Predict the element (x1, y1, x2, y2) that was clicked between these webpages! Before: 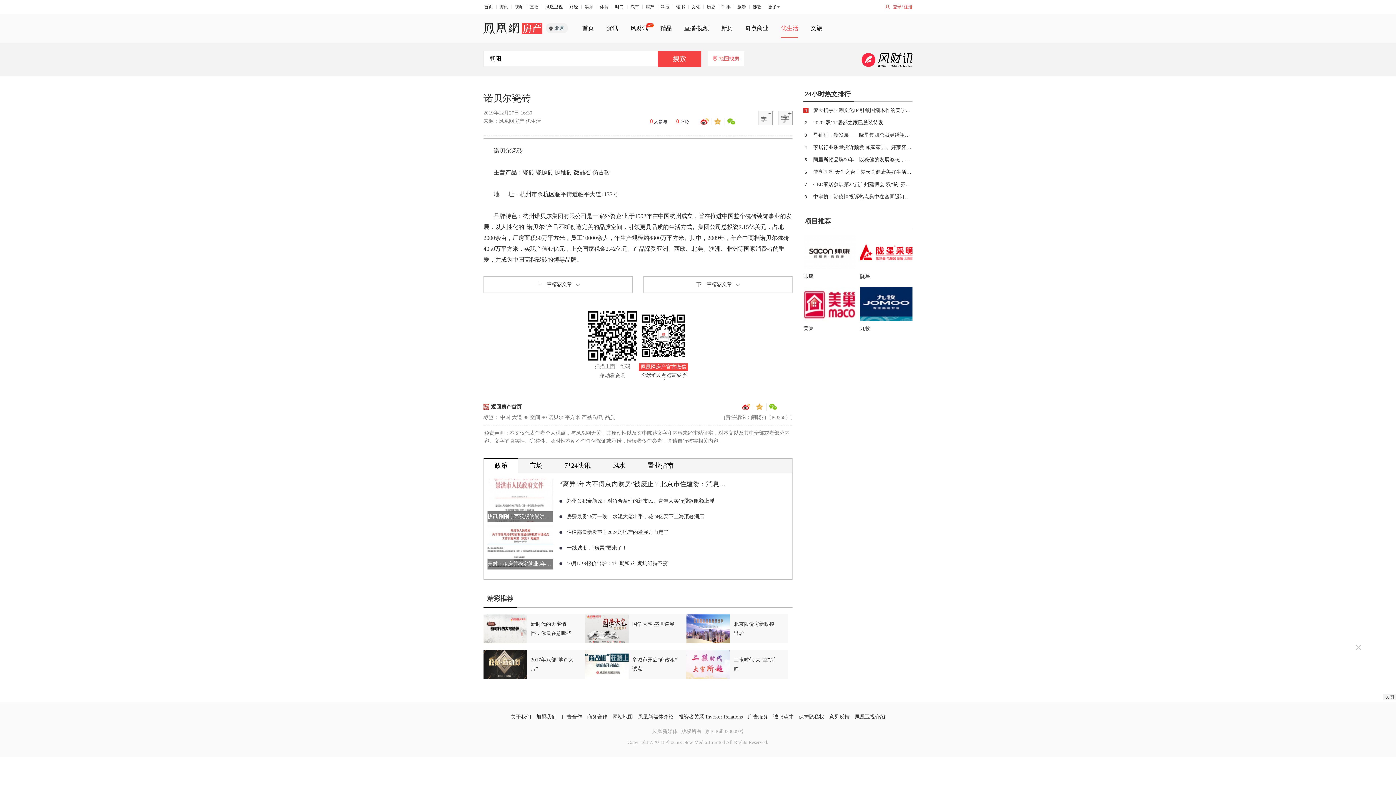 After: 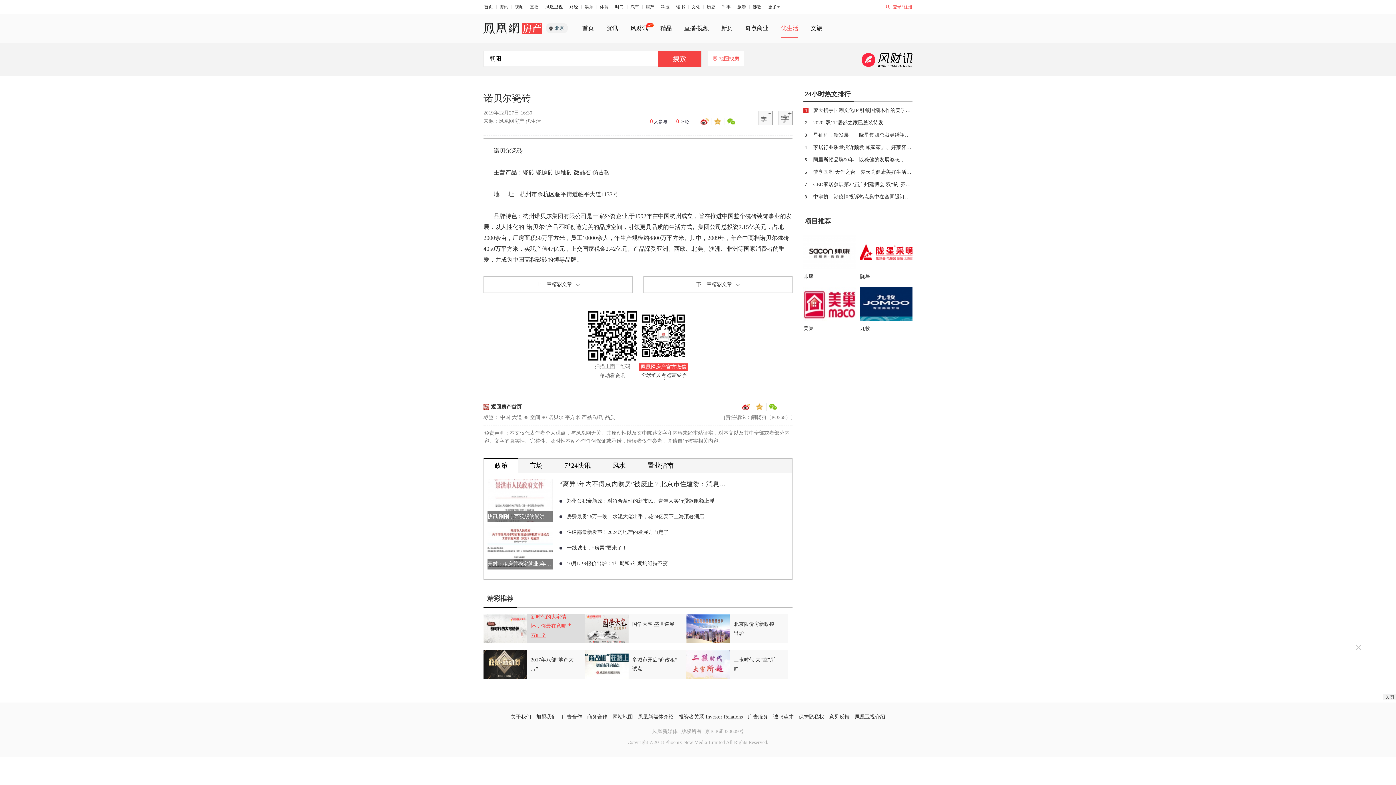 Action: label: 新时代的大宅情怀，你最在意哪些方面？ bbox: (530, 621, 571, 645)